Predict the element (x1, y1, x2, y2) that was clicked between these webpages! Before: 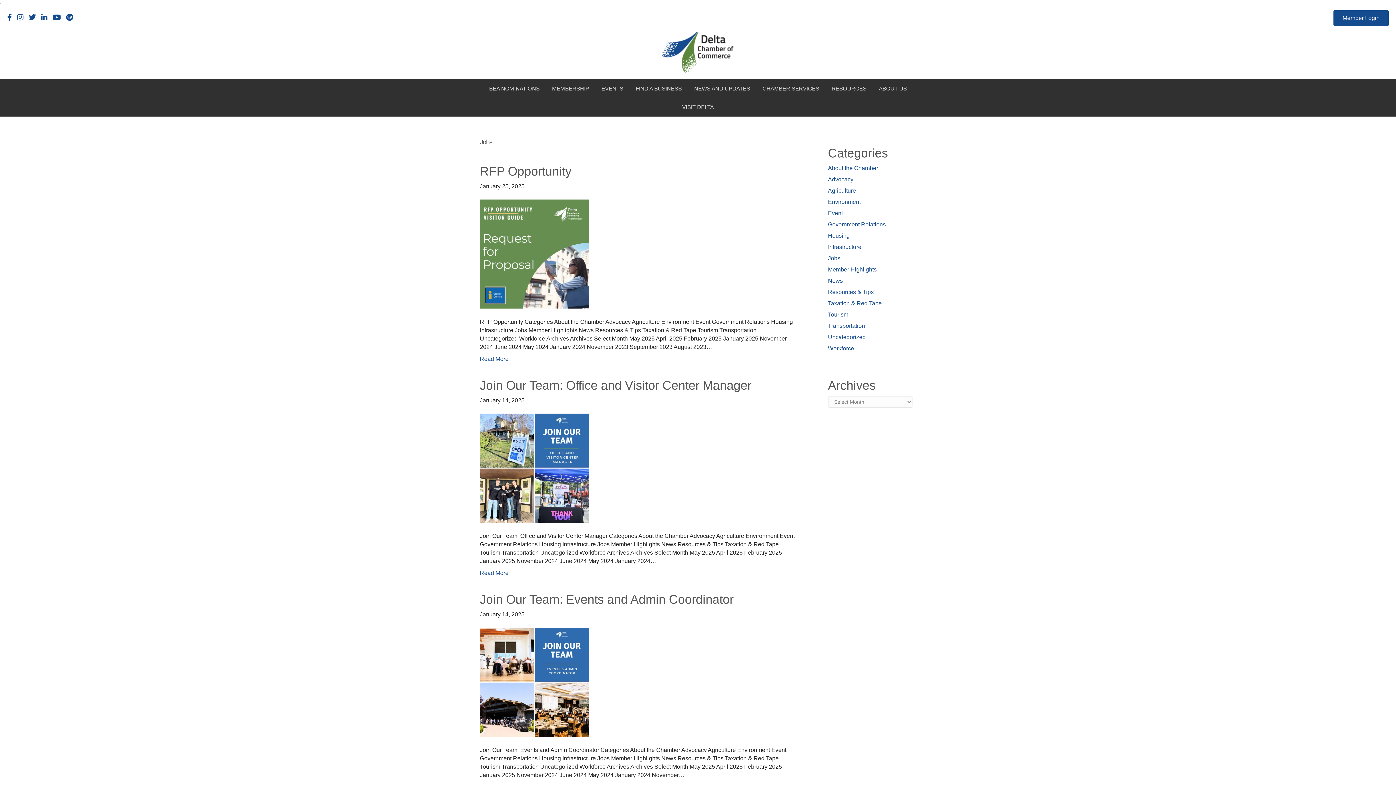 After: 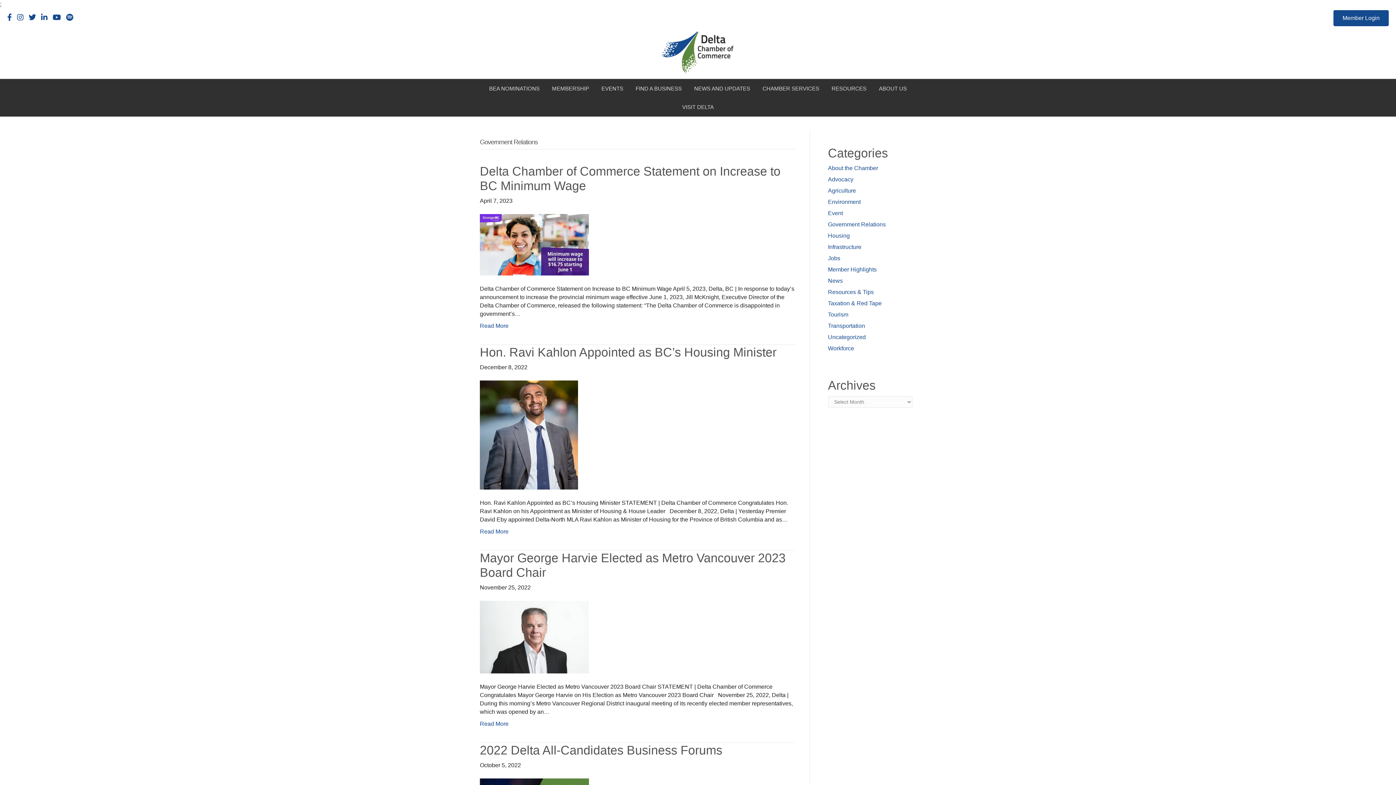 Action: label: Government Relations bbox: (828, 221, 886, 227)